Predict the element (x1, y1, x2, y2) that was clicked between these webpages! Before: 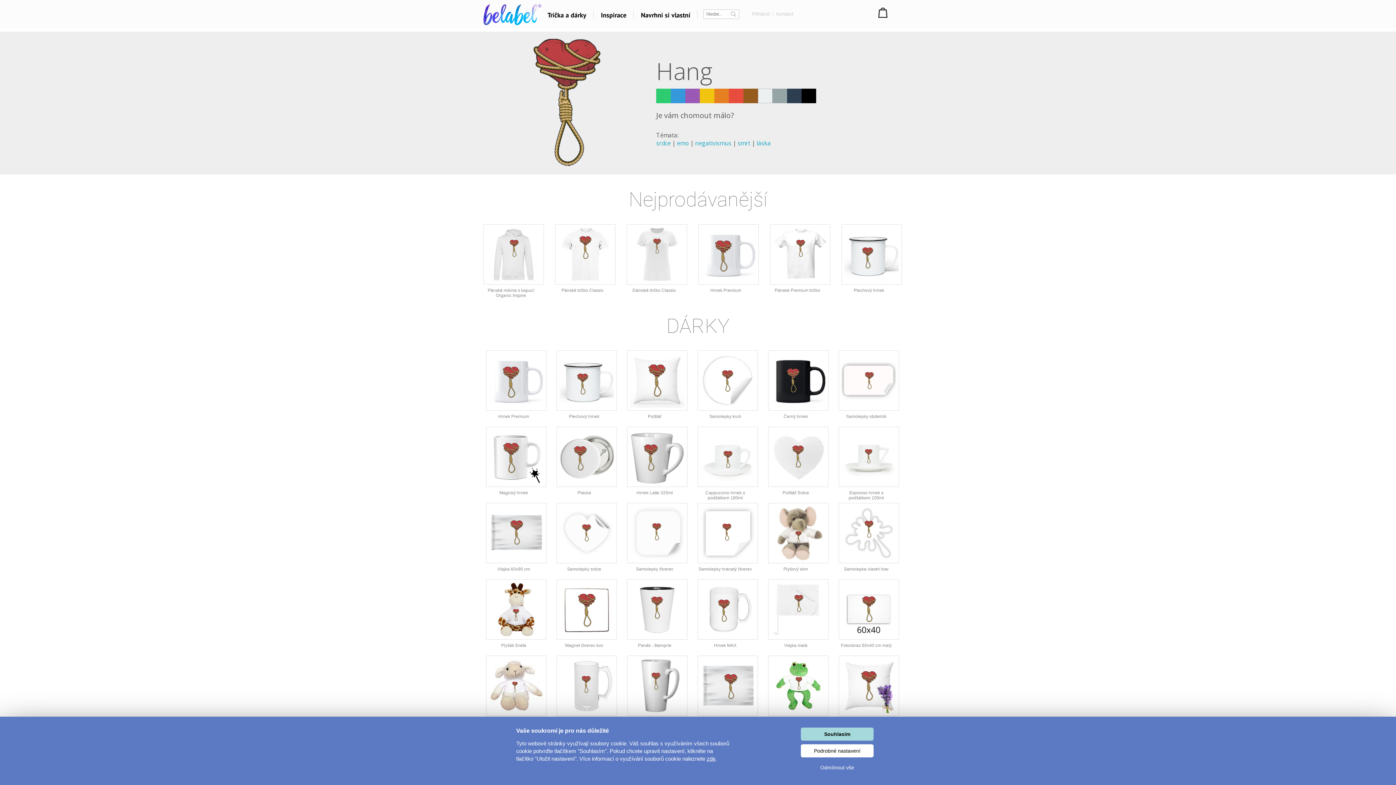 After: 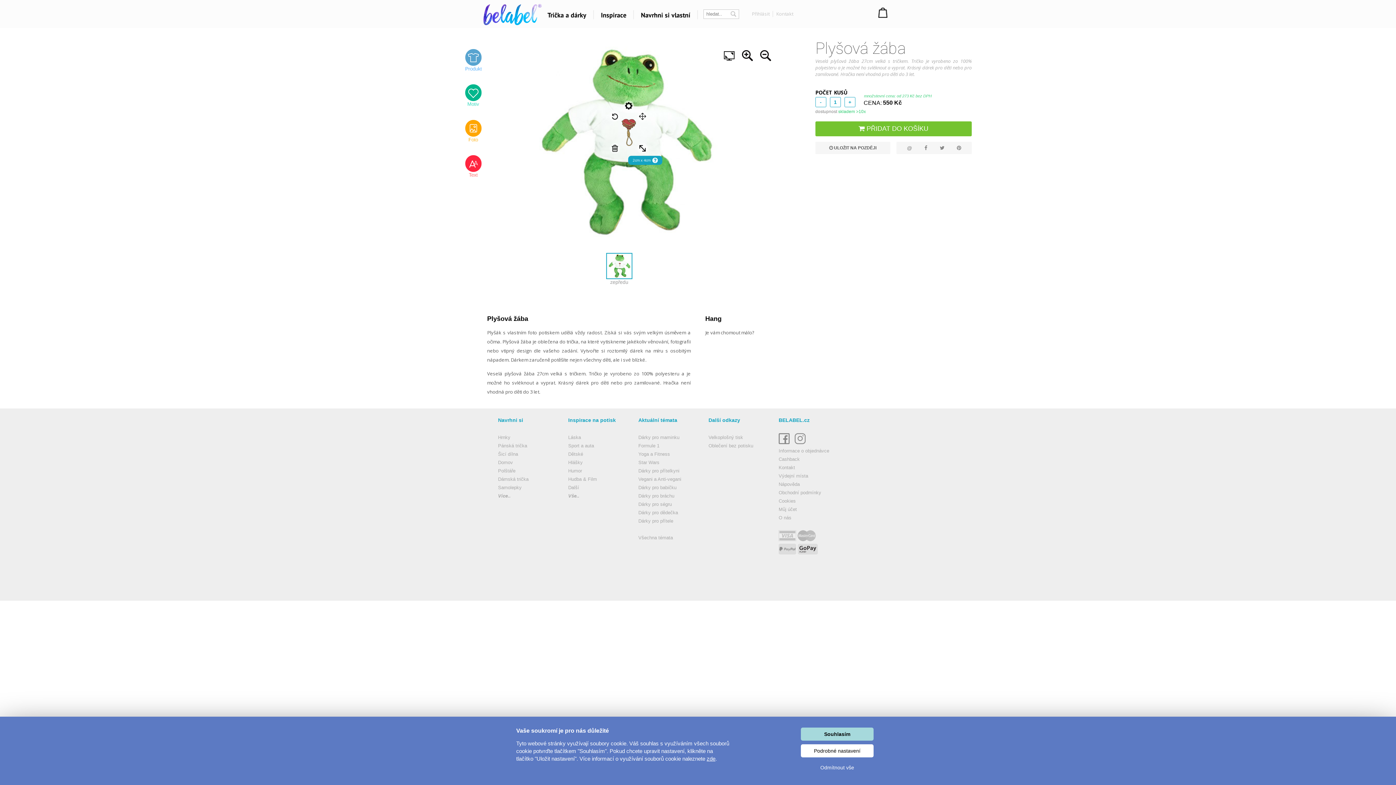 Action: bbox: (768, 656, 839, 661) label: Plyšová žába